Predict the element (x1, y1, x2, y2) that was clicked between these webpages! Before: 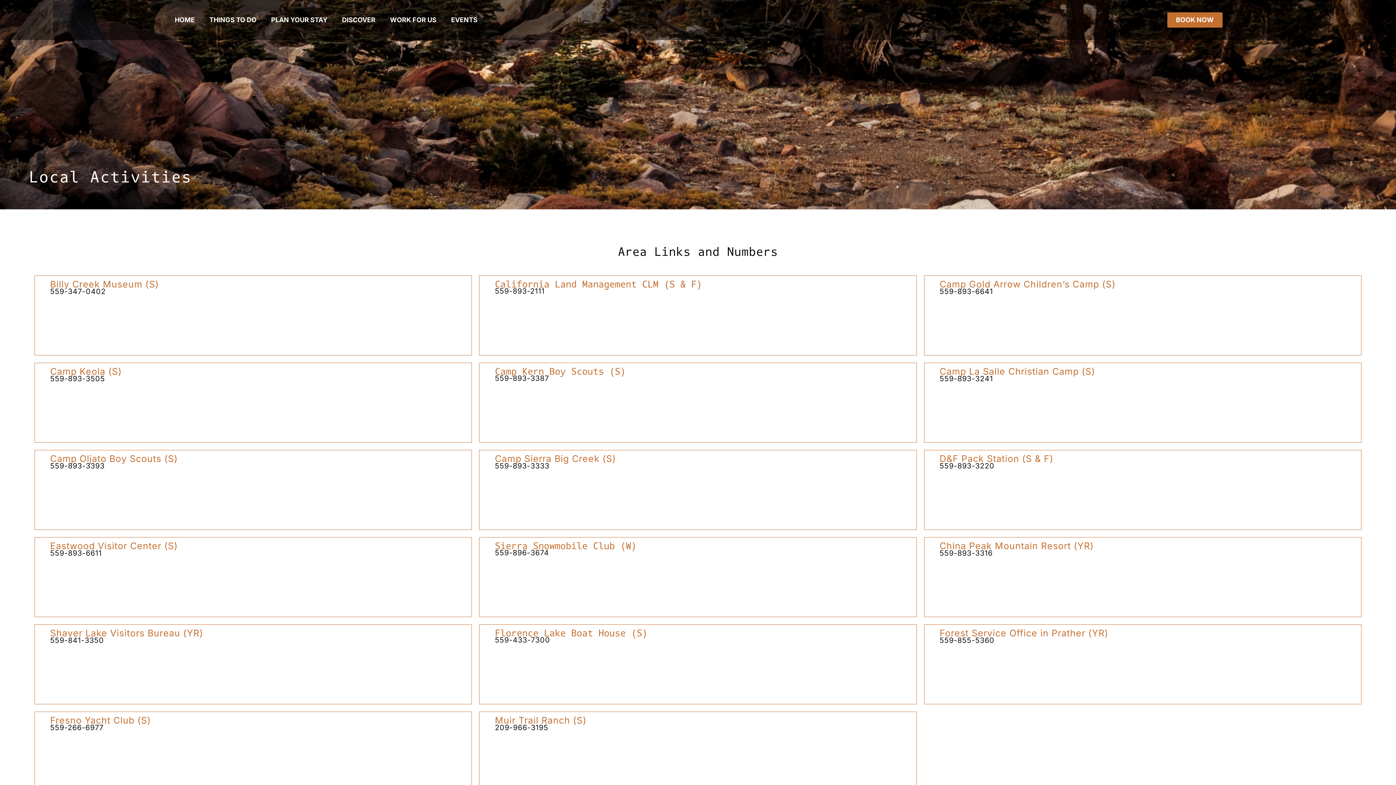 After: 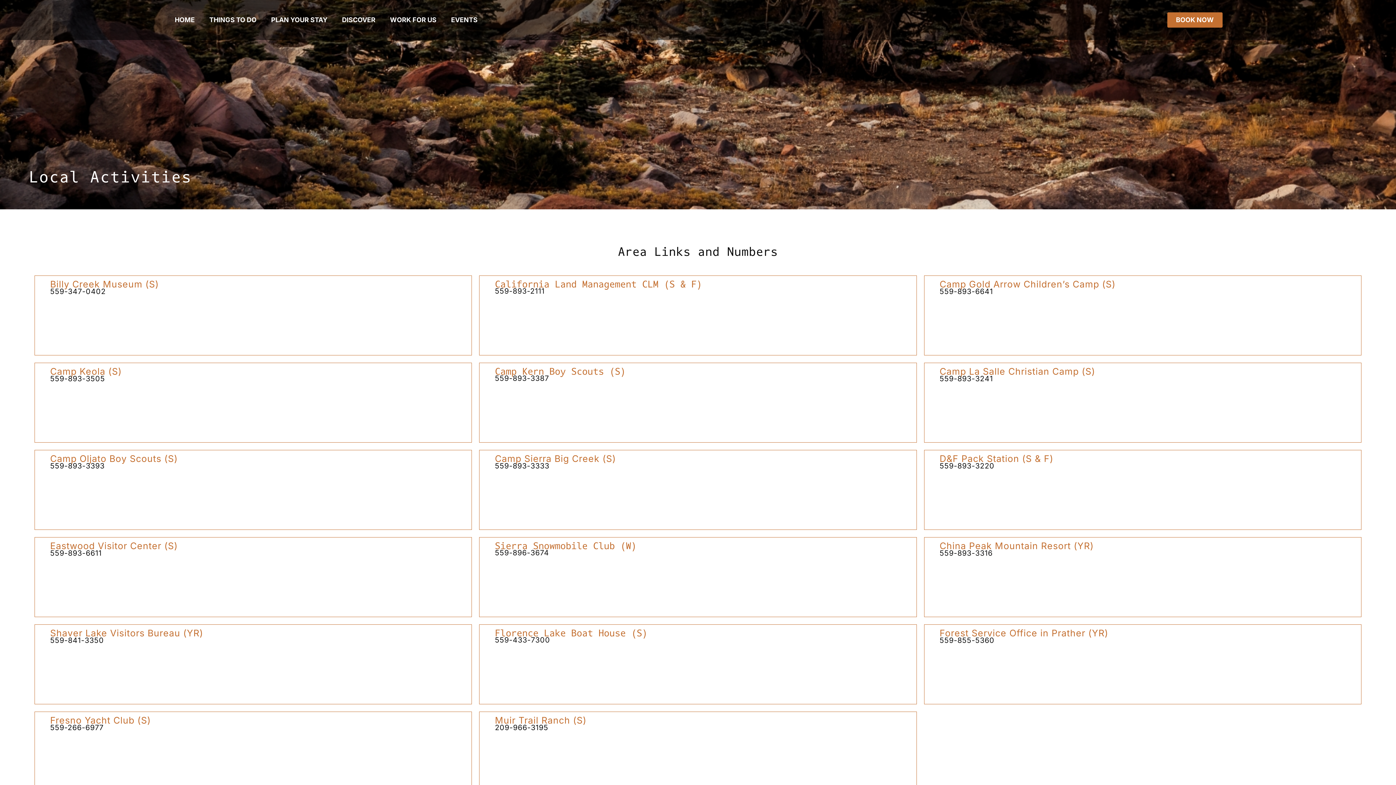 Action: bbox: (939, 628, 1108, 638) label: Forest Service Office in Prather (YR)